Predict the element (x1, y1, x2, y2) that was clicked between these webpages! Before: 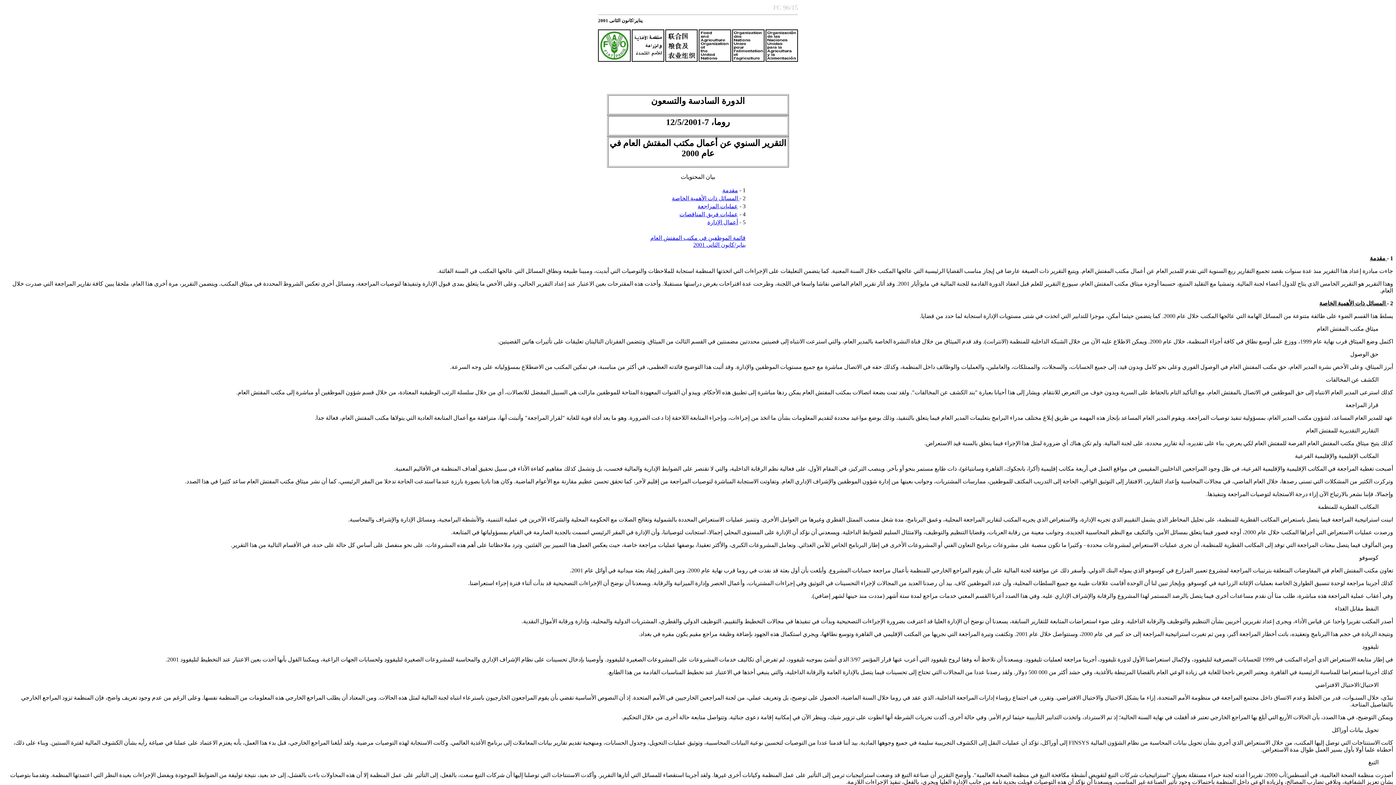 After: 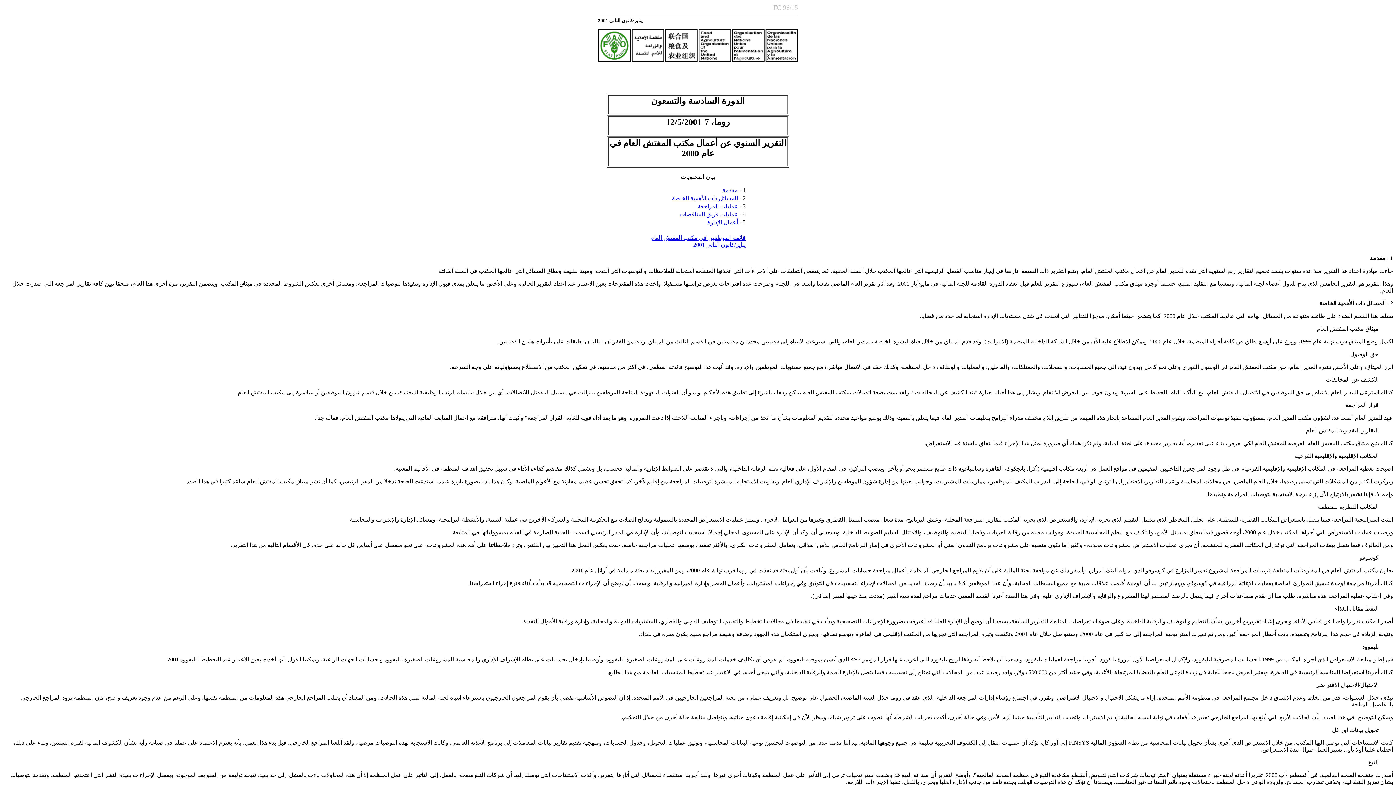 Action: label:  المسائل ذات الأهمية الخاصة bbox: (1319, 300, 1387, 306)